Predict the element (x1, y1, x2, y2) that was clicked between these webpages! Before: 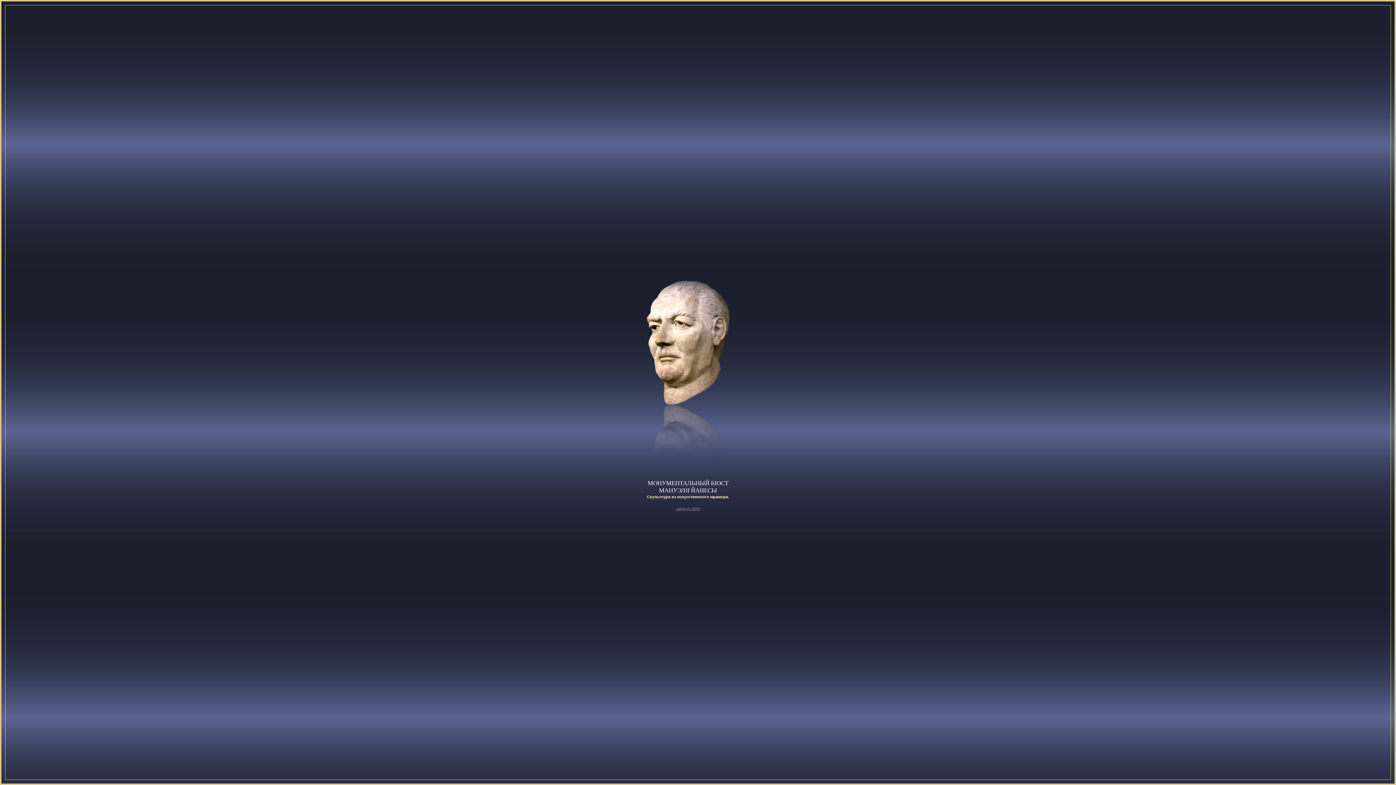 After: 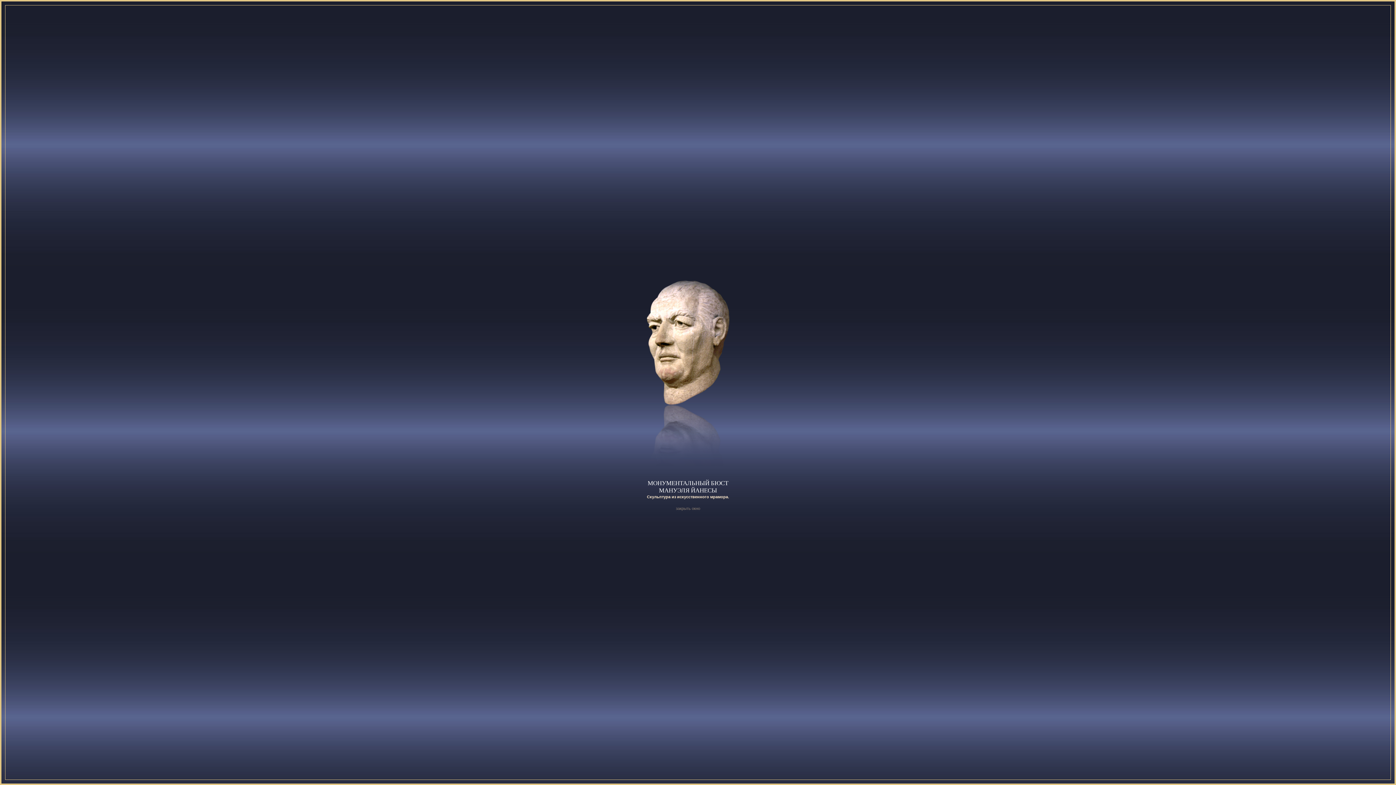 Action: bbox: (676, 506, 700, 510) label: закрыть окно